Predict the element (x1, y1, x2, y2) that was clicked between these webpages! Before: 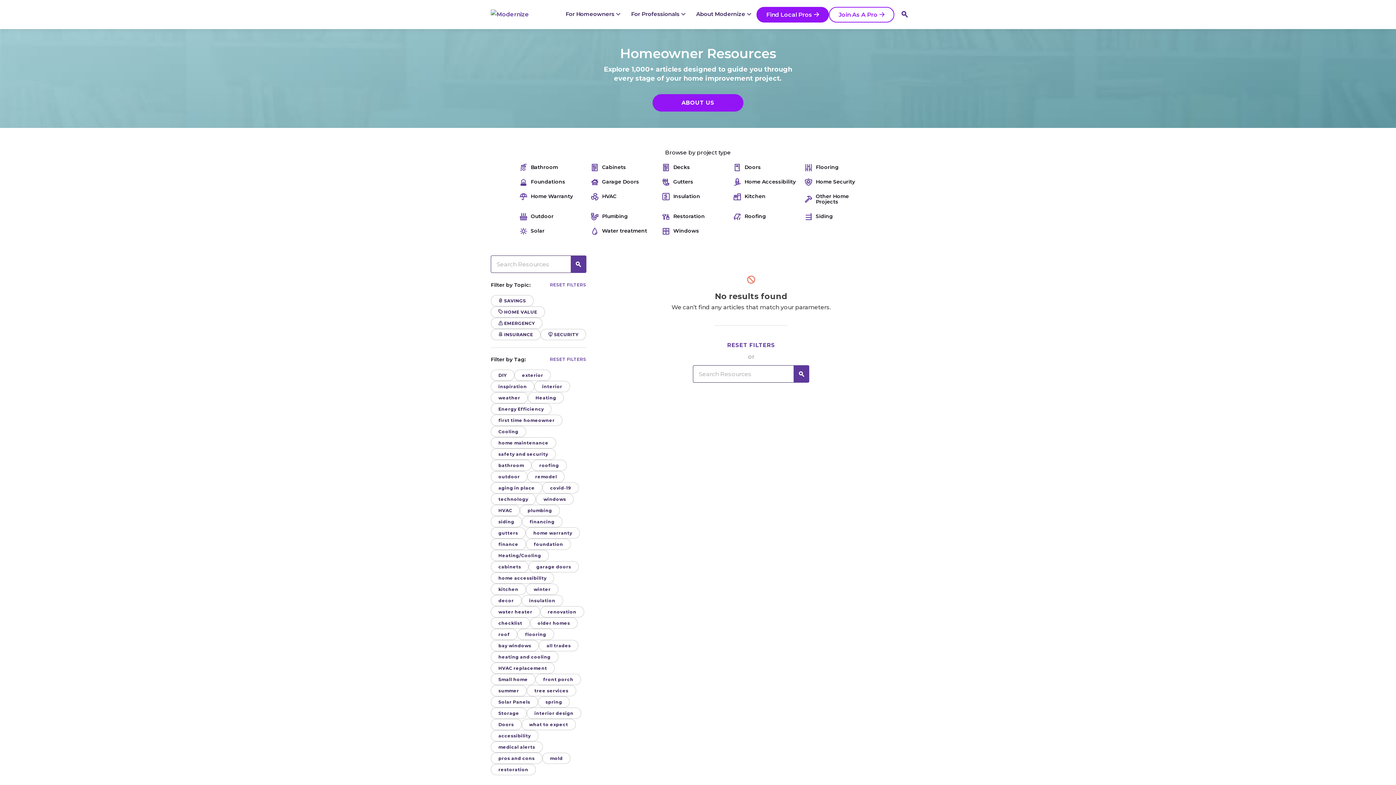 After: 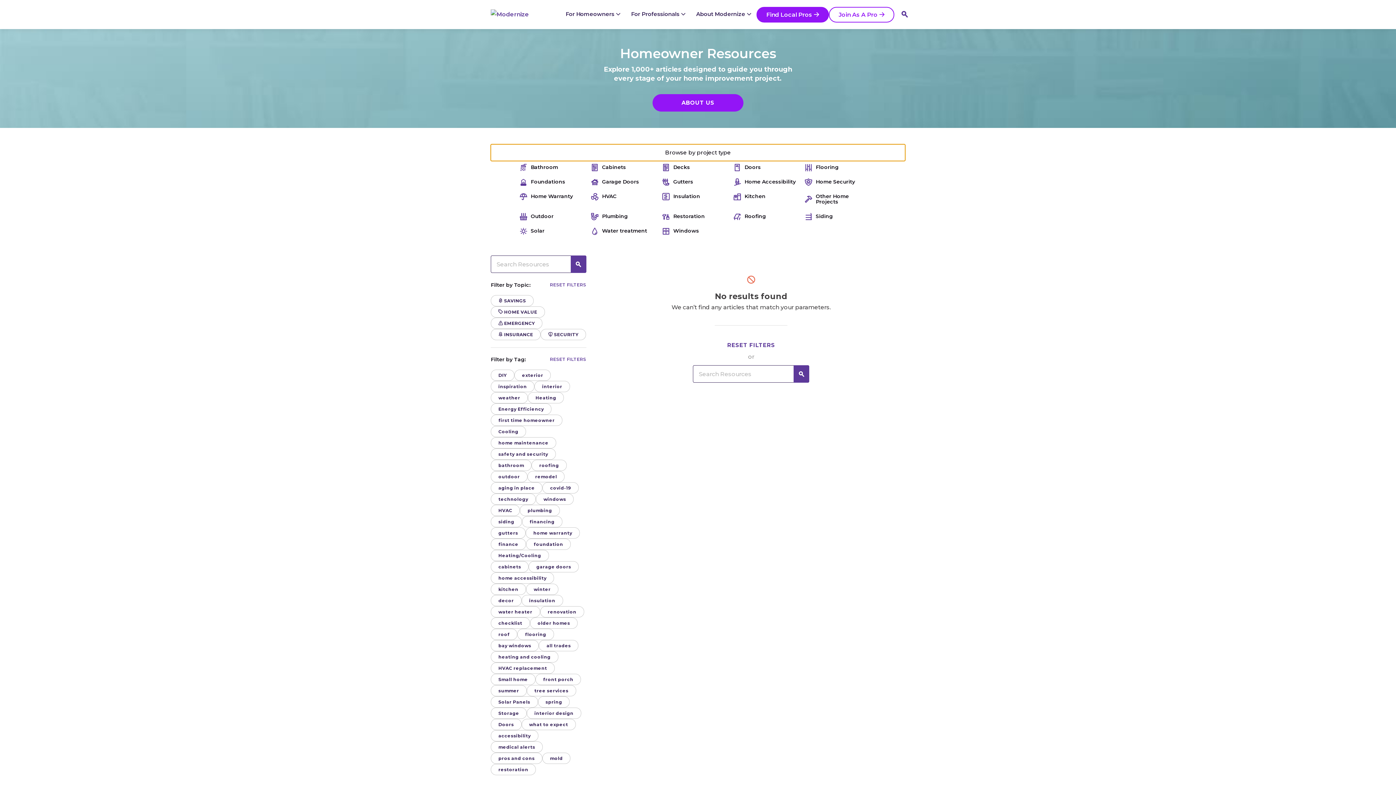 Action: label: Browse by project type bbox: (490, 144, 905, 161)